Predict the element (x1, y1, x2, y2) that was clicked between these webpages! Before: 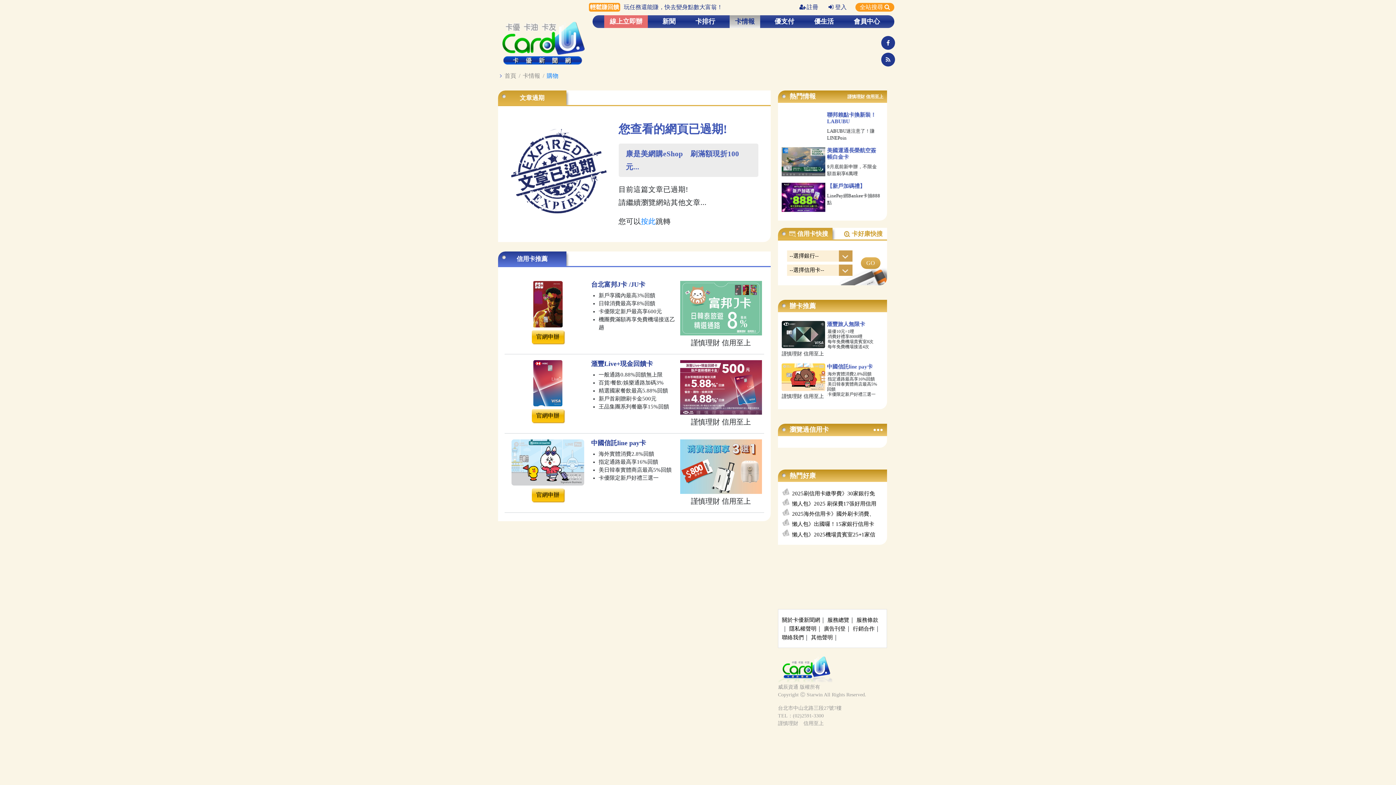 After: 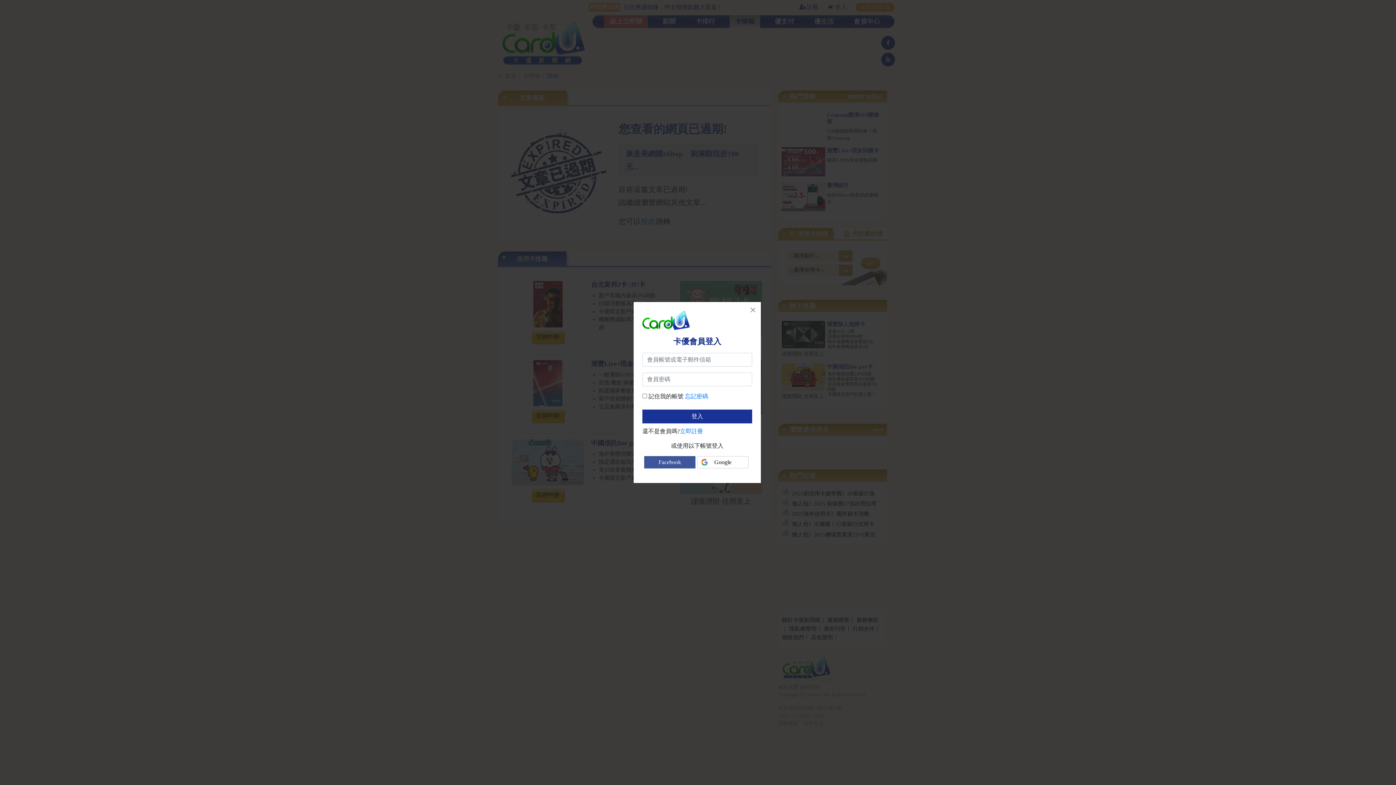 Action: bbox: (828, 4, 846, 10) label: 登入